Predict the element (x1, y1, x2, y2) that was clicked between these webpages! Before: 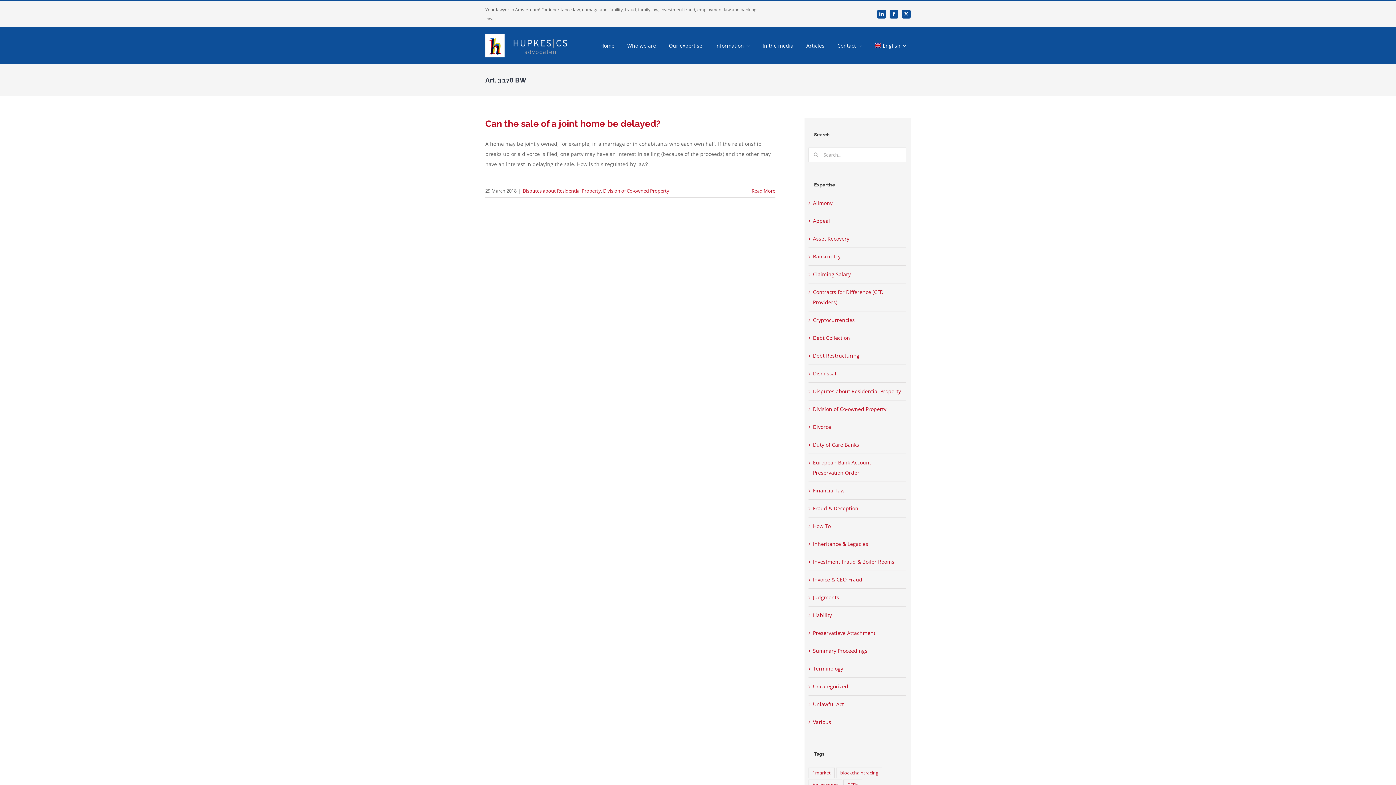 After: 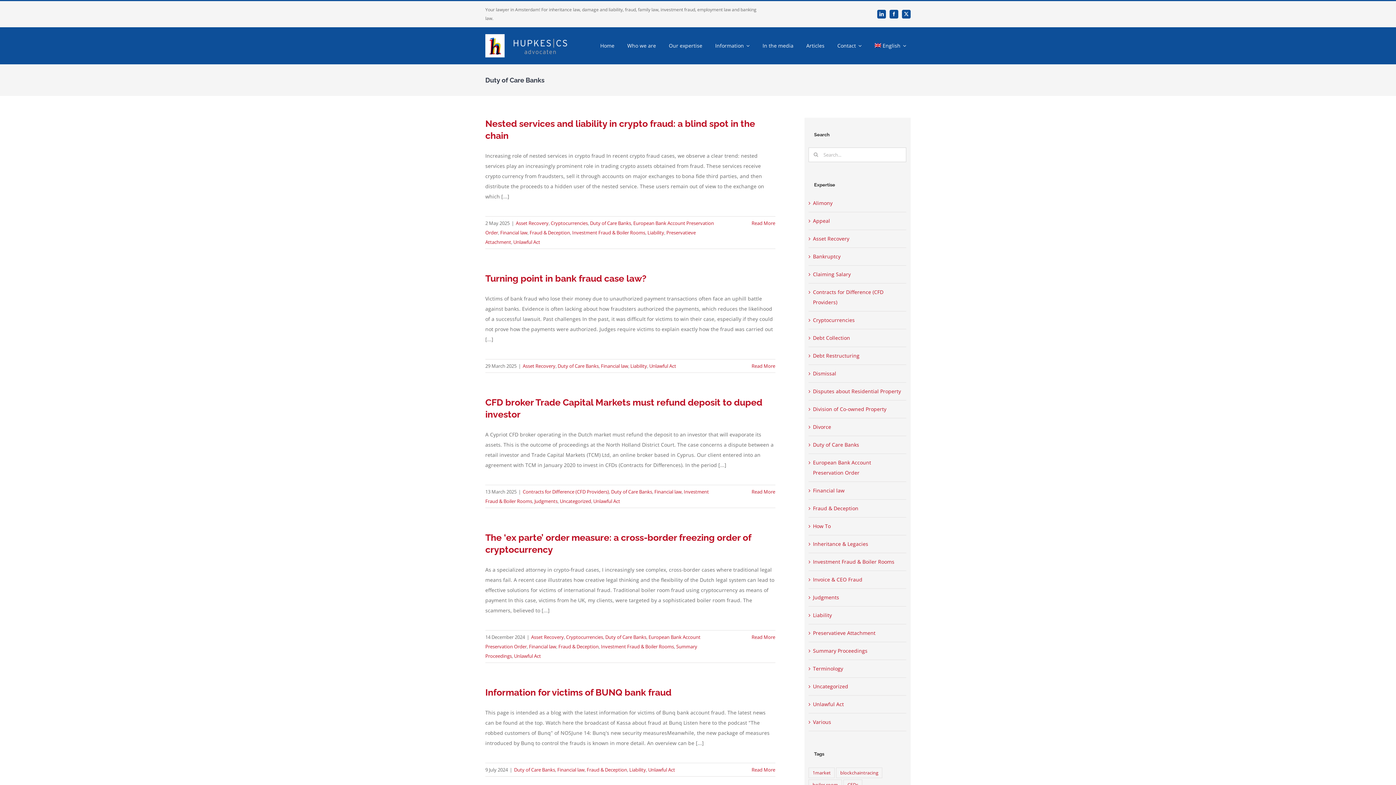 Action: bbox: (813, 439, 903, 450) label: Duty of Care Banks